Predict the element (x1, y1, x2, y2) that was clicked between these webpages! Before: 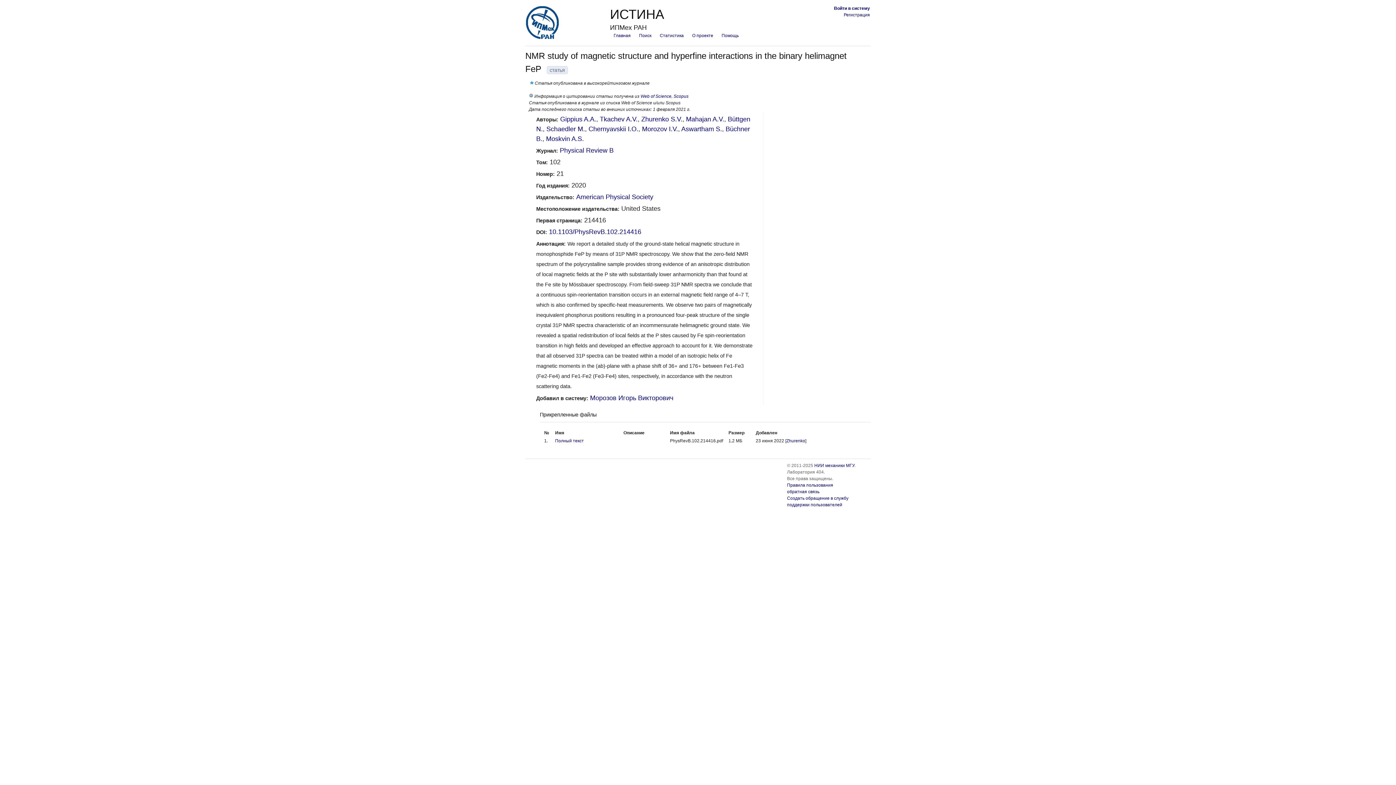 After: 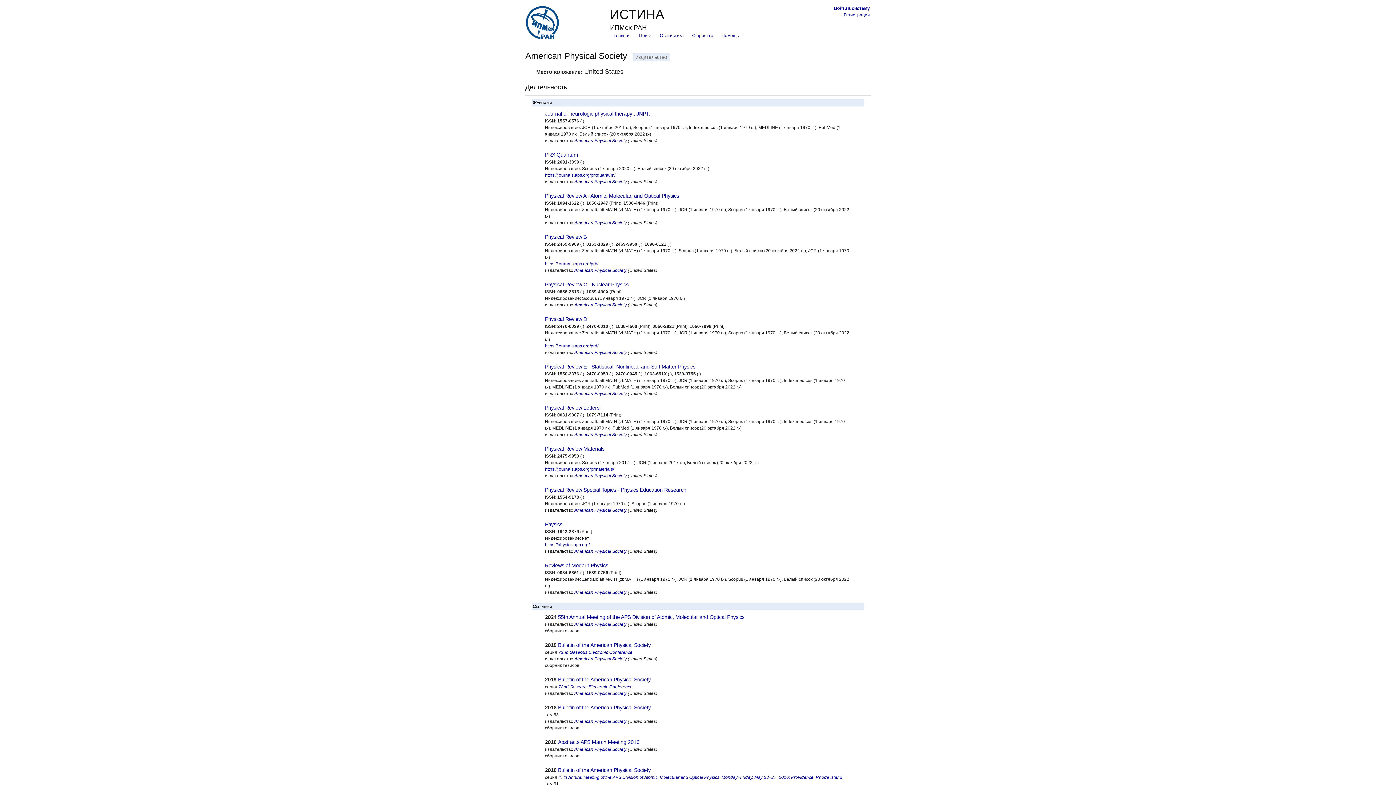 Action: bbox: (576, 193, 653, 200) label: American Physical Society